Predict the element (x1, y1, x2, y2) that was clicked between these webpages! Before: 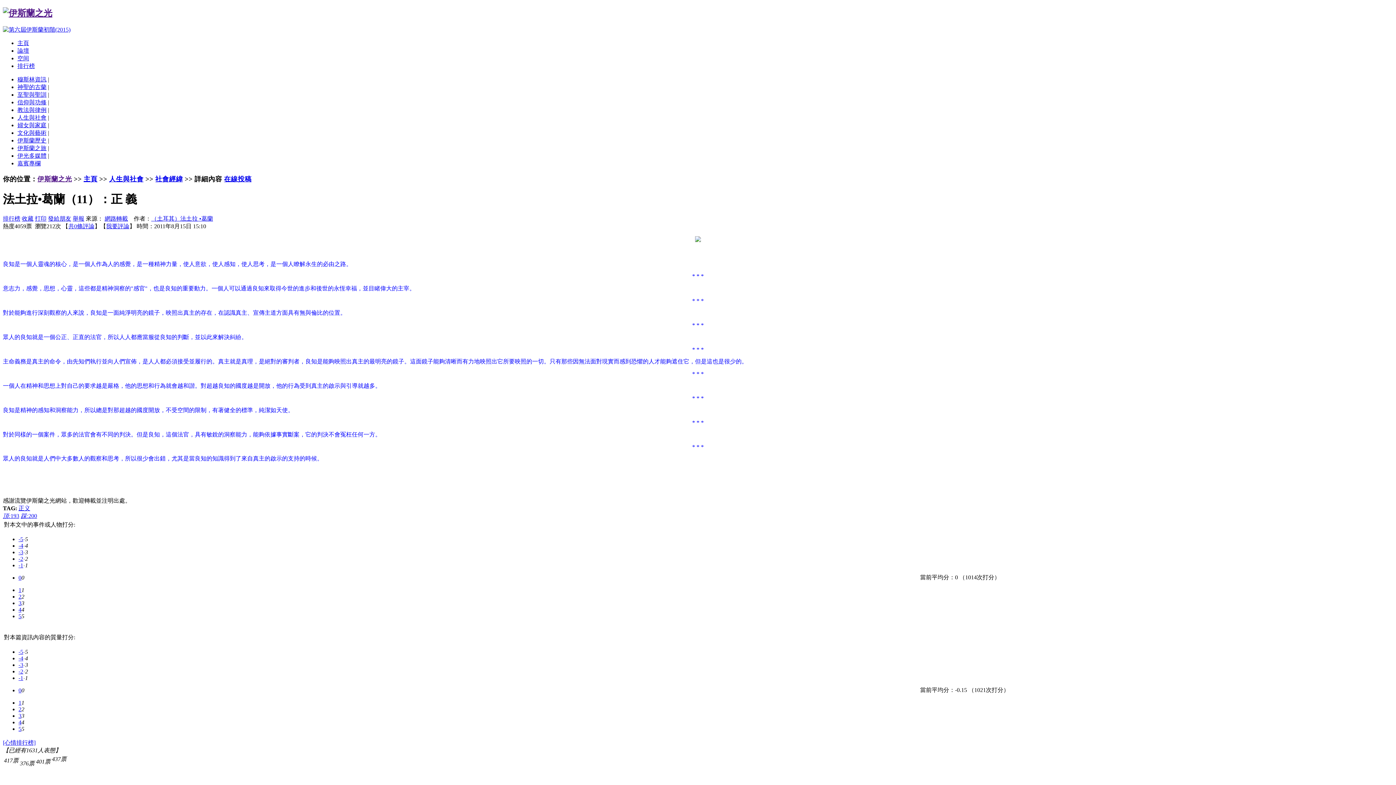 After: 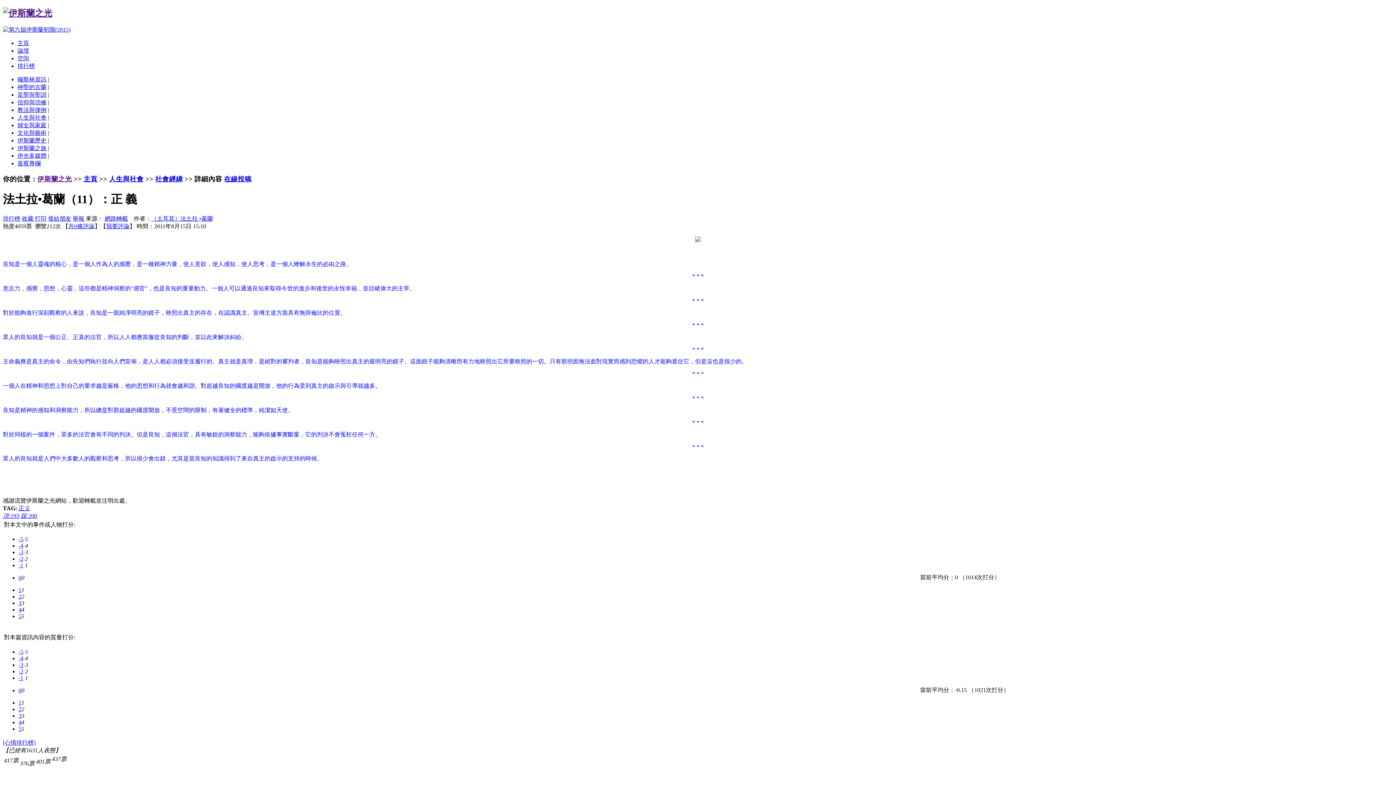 Action: bbox: (2, 26, 70, 32)